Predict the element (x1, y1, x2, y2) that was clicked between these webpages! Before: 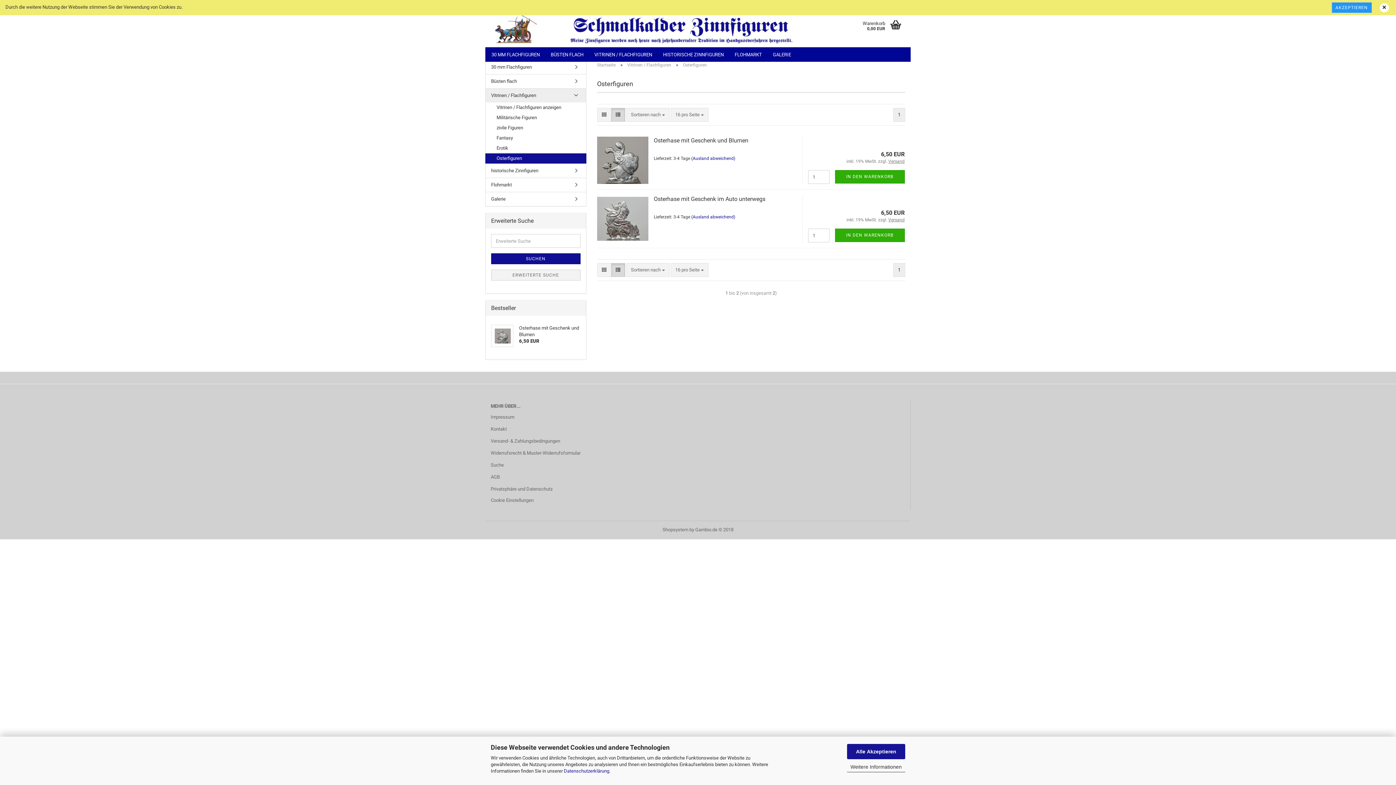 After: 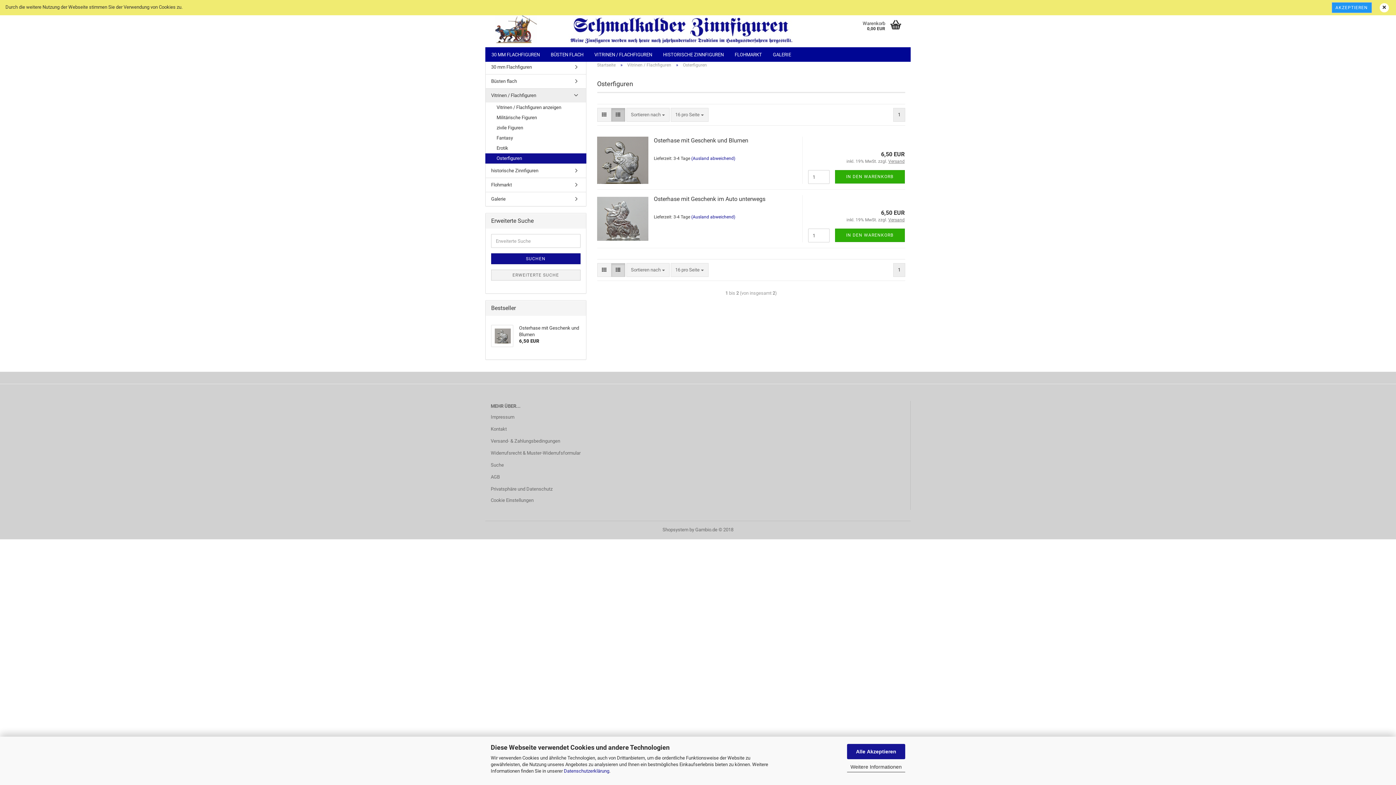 Action: bbox: (611, 108, 625, 121)